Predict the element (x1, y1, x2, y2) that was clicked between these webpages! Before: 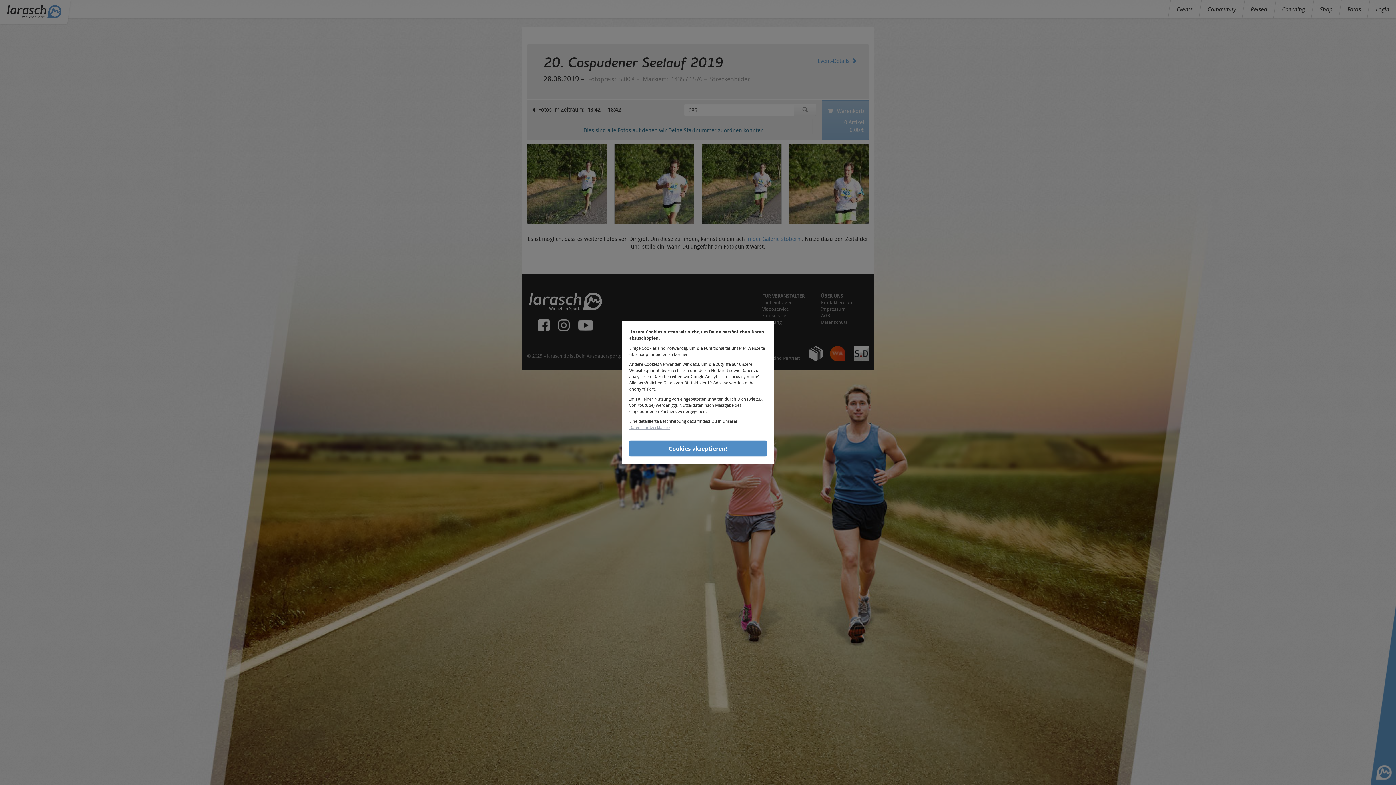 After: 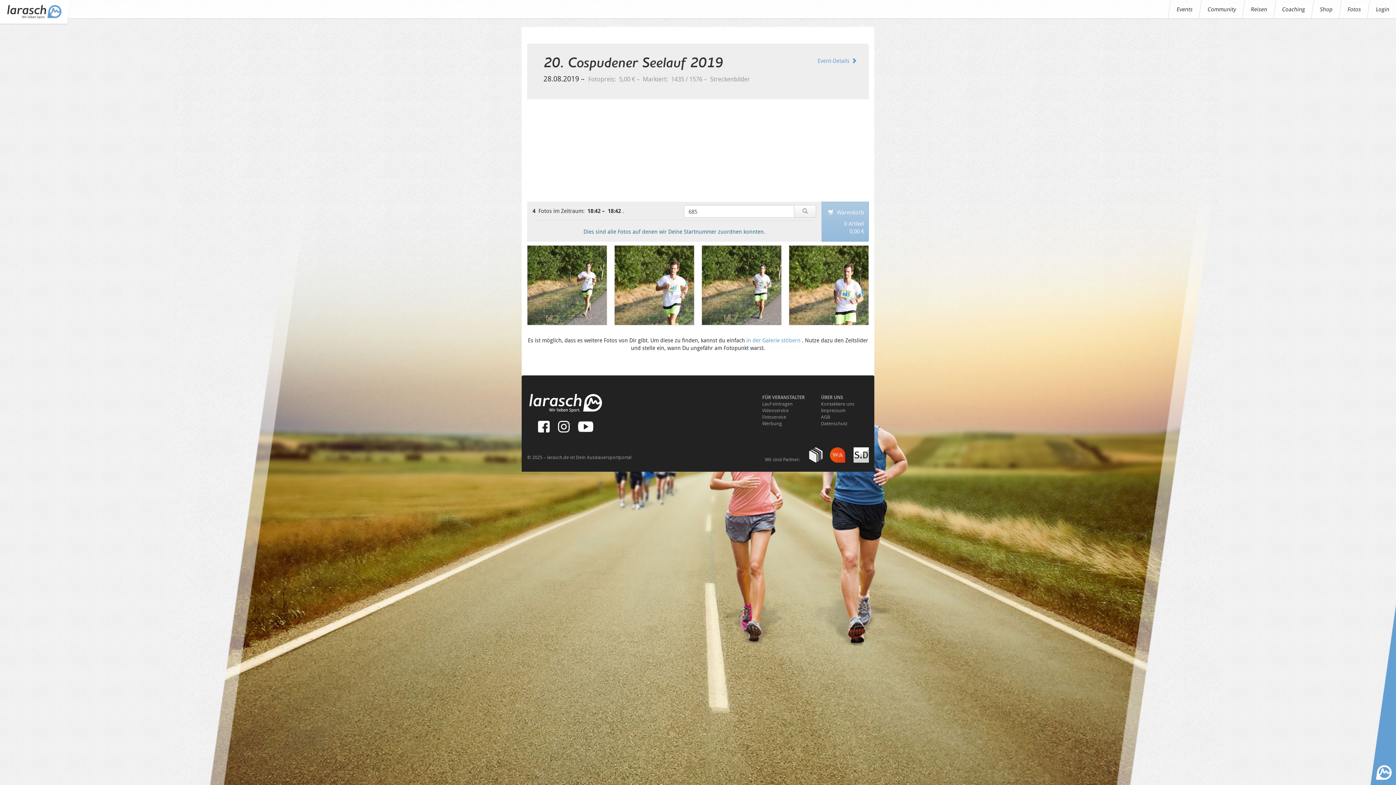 Action: label: Cookies akzeptieren! bbox: (629, 440, 766, 456)